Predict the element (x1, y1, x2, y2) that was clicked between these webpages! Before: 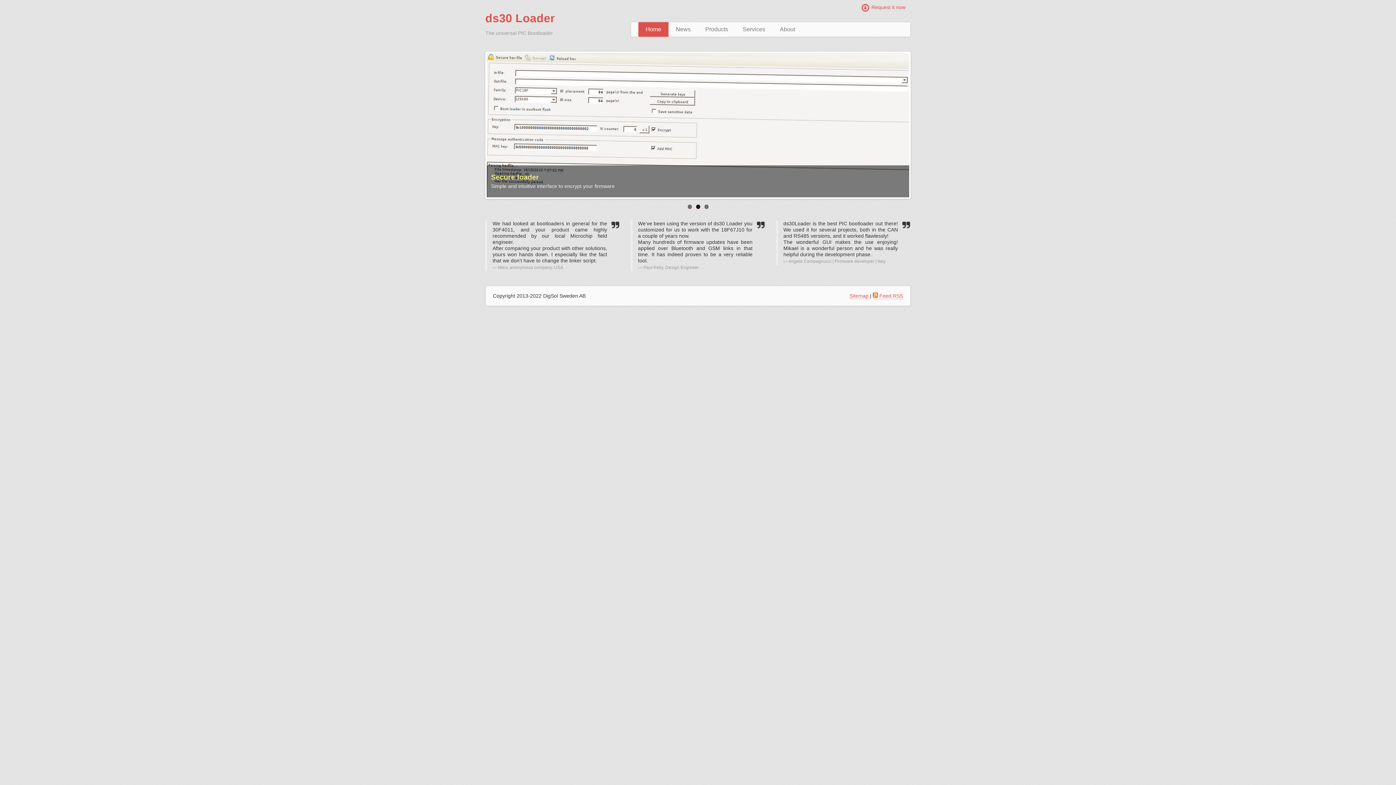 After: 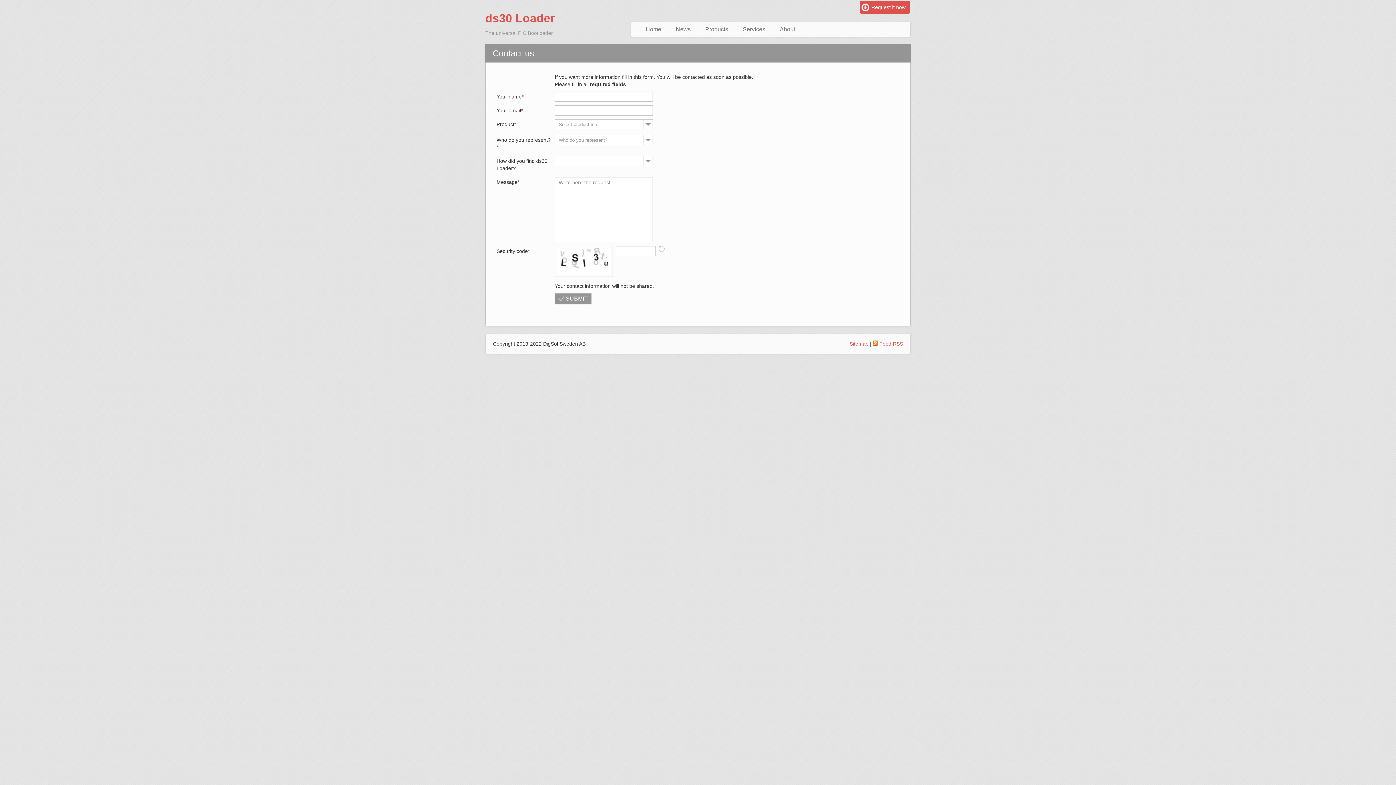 Action: bbox: (860, 0, 910, 13) label: Request it now